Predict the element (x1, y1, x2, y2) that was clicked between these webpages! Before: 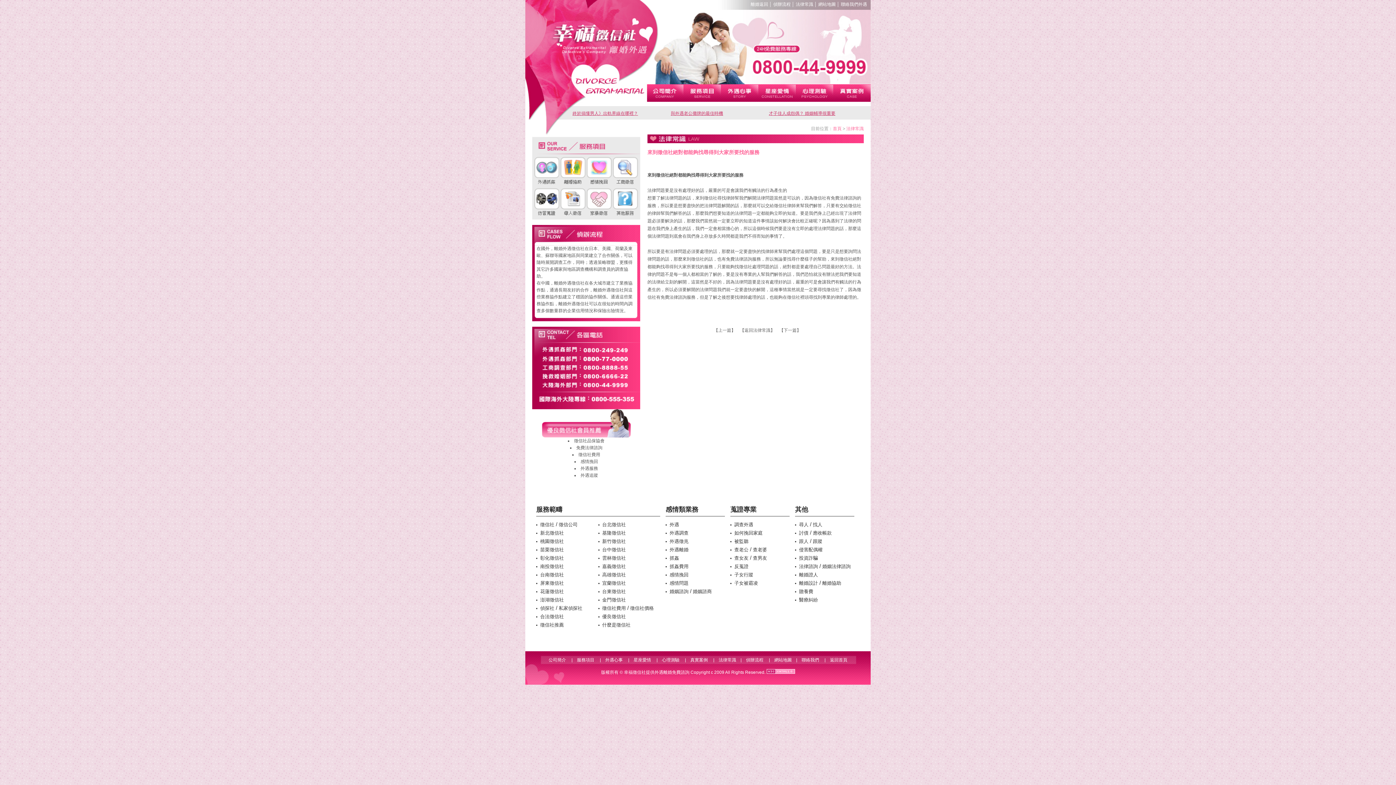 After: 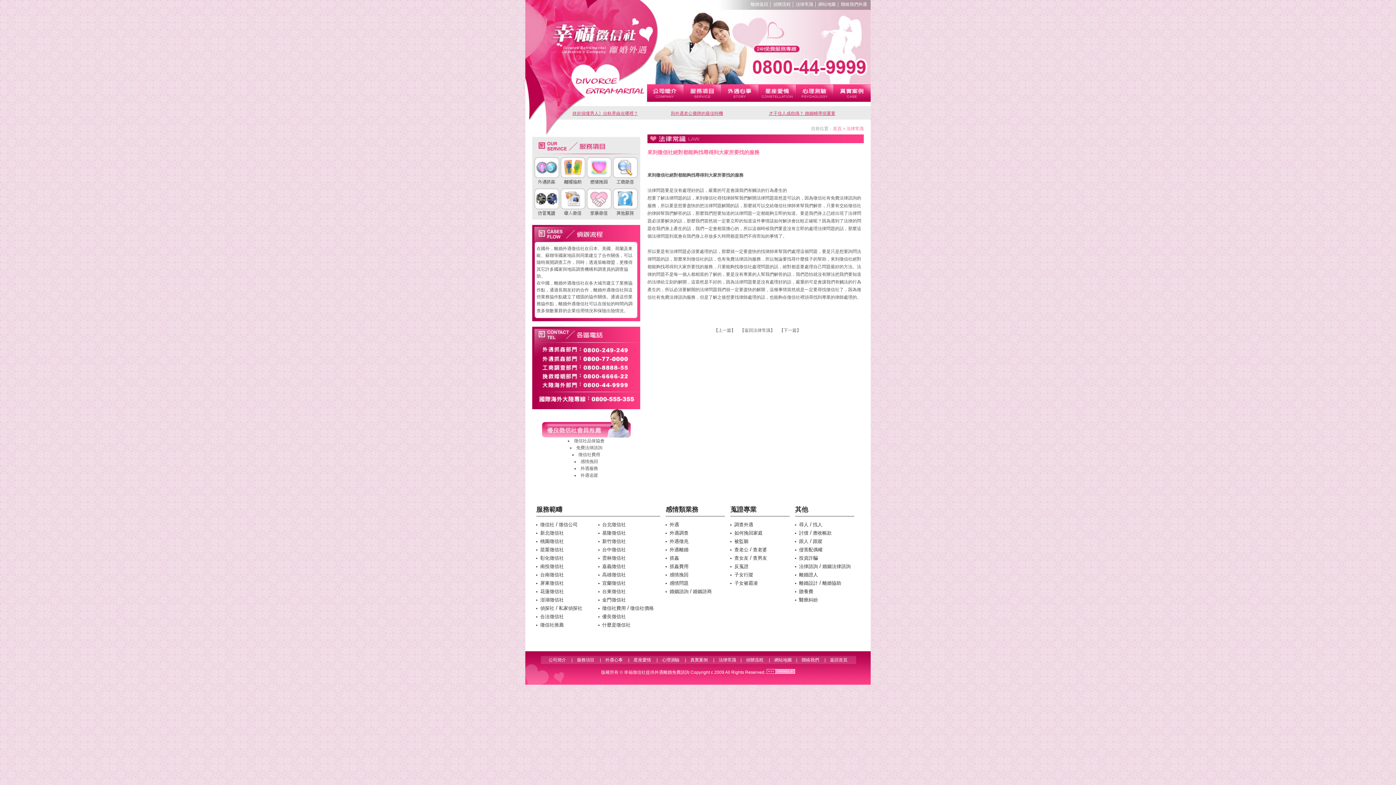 Action: bbox: (540, 597, 564, 602) label: 澎湖徵信社